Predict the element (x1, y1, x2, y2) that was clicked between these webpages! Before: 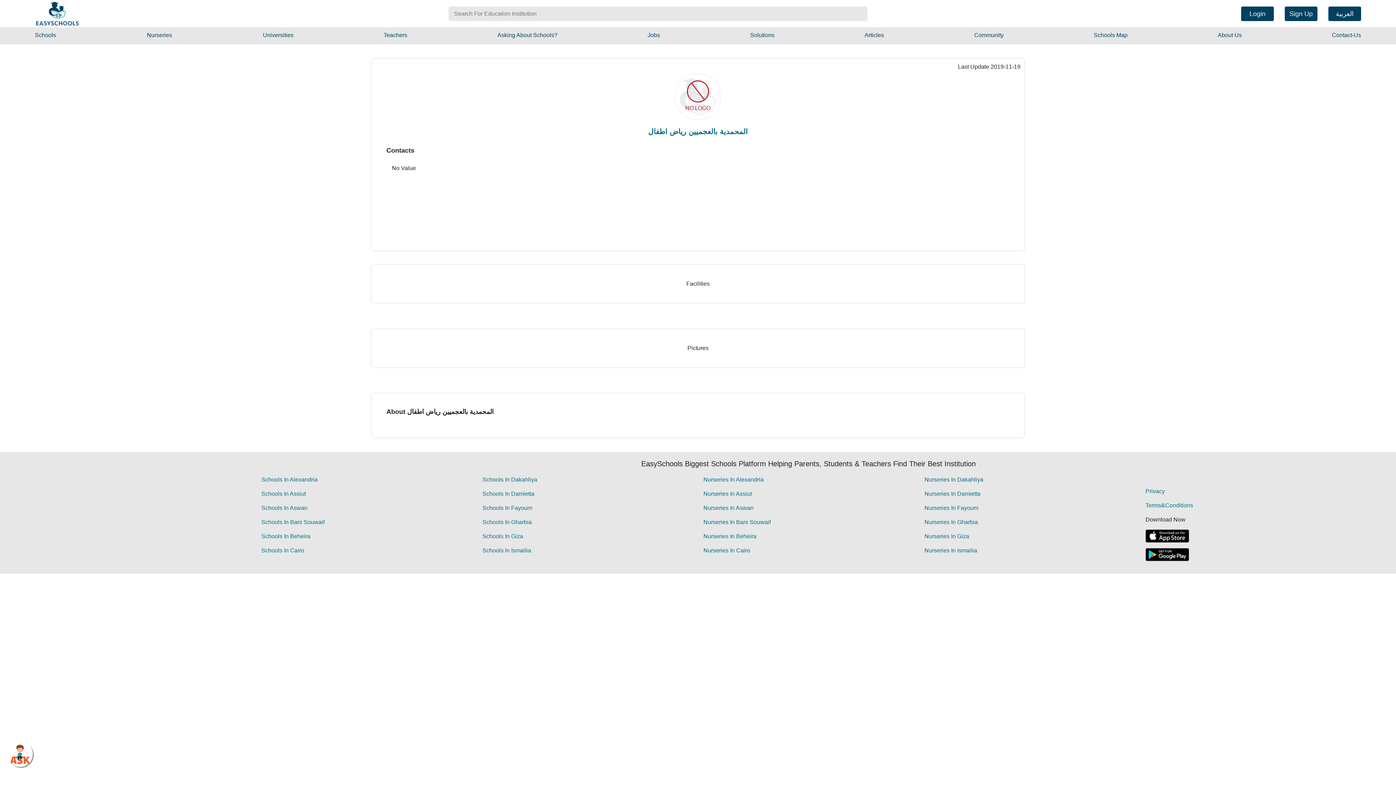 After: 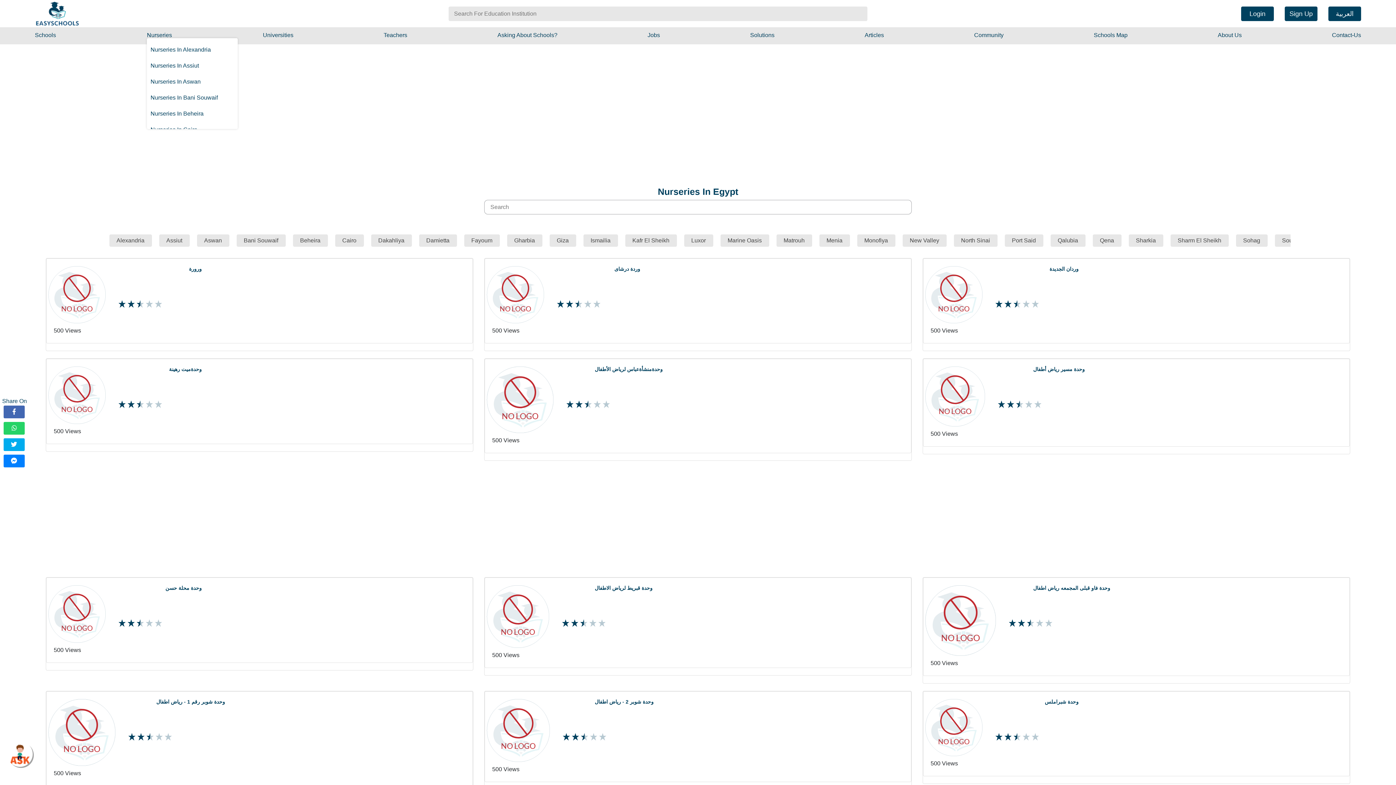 Action: label: Nurseries bbox: (146, 27, 172, 44)